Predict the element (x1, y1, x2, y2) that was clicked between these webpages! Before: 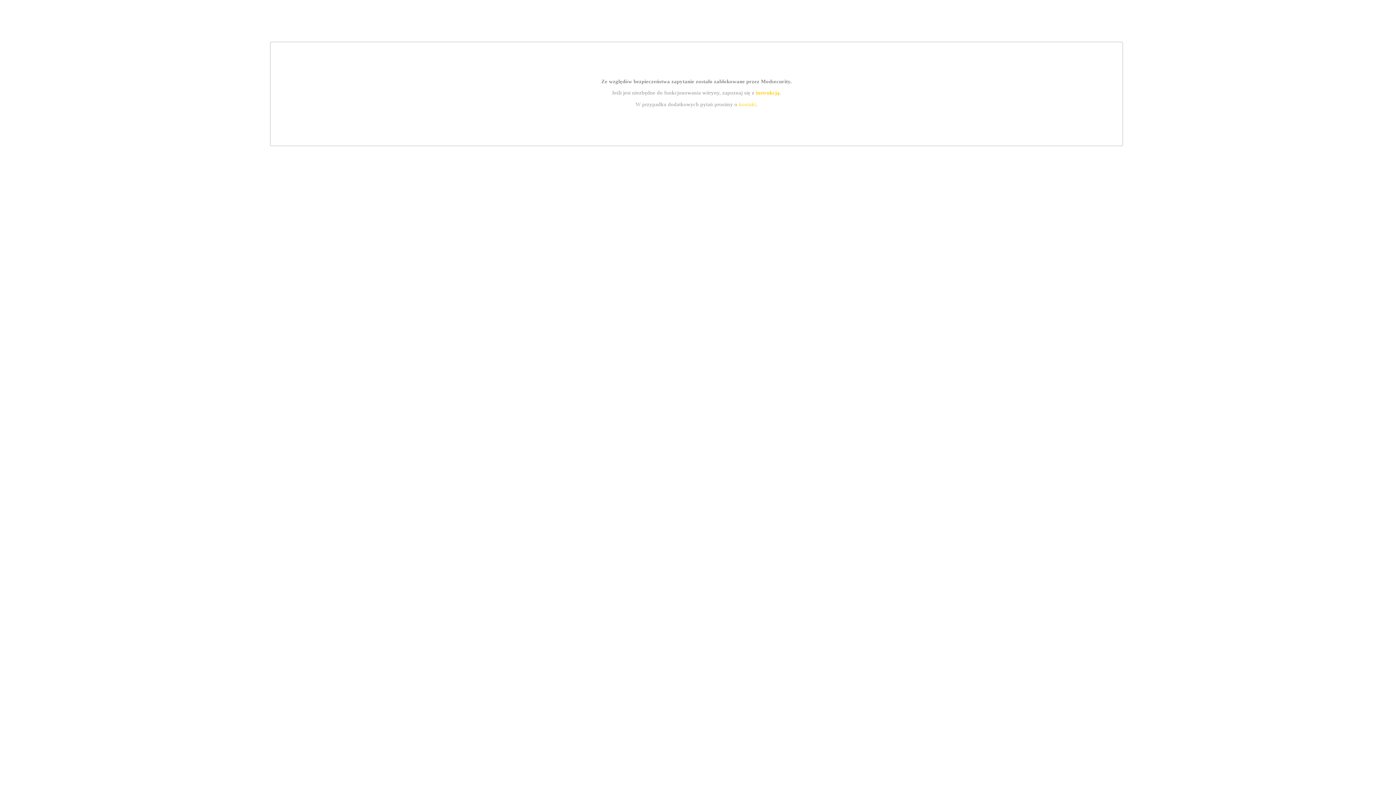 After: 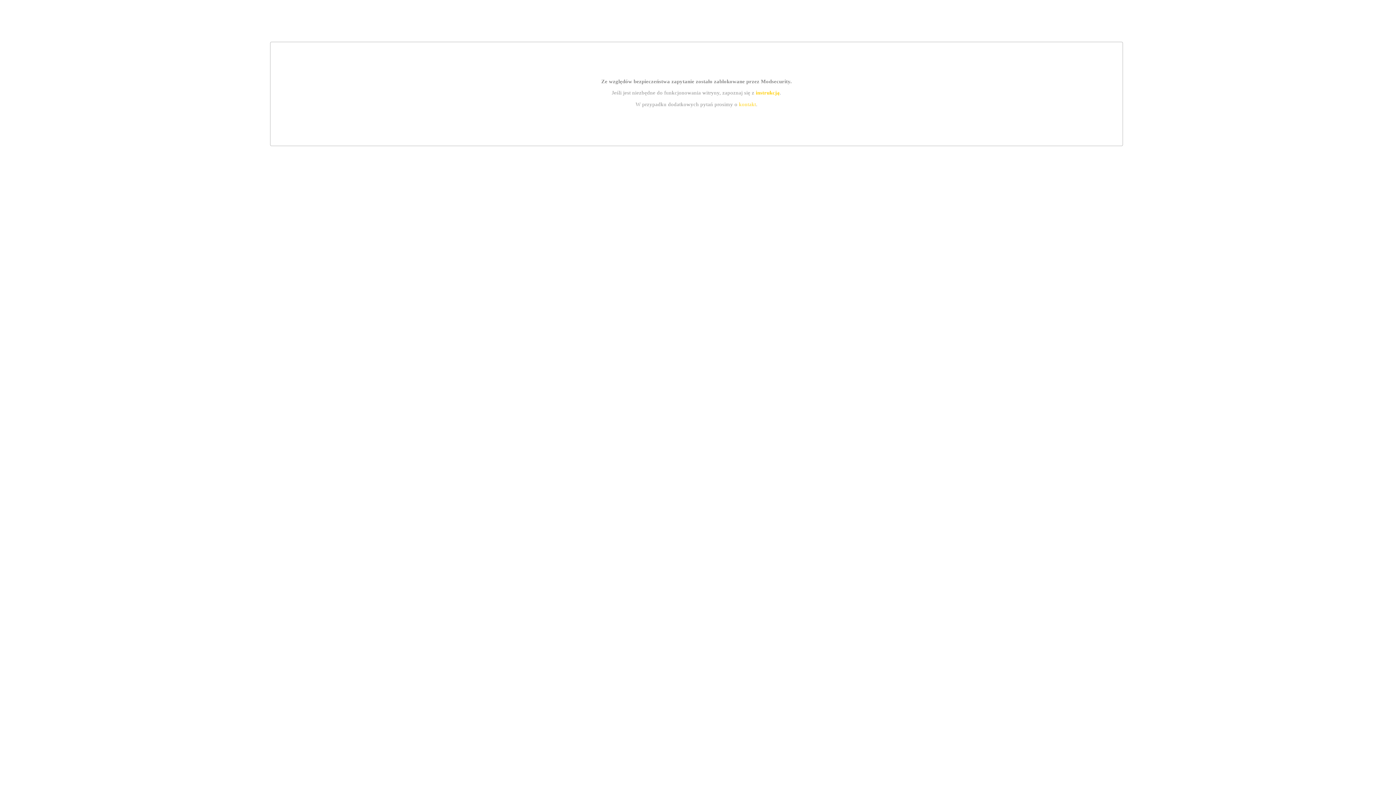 Action: label: kontakt bbox: (739, 101, 756, 107)